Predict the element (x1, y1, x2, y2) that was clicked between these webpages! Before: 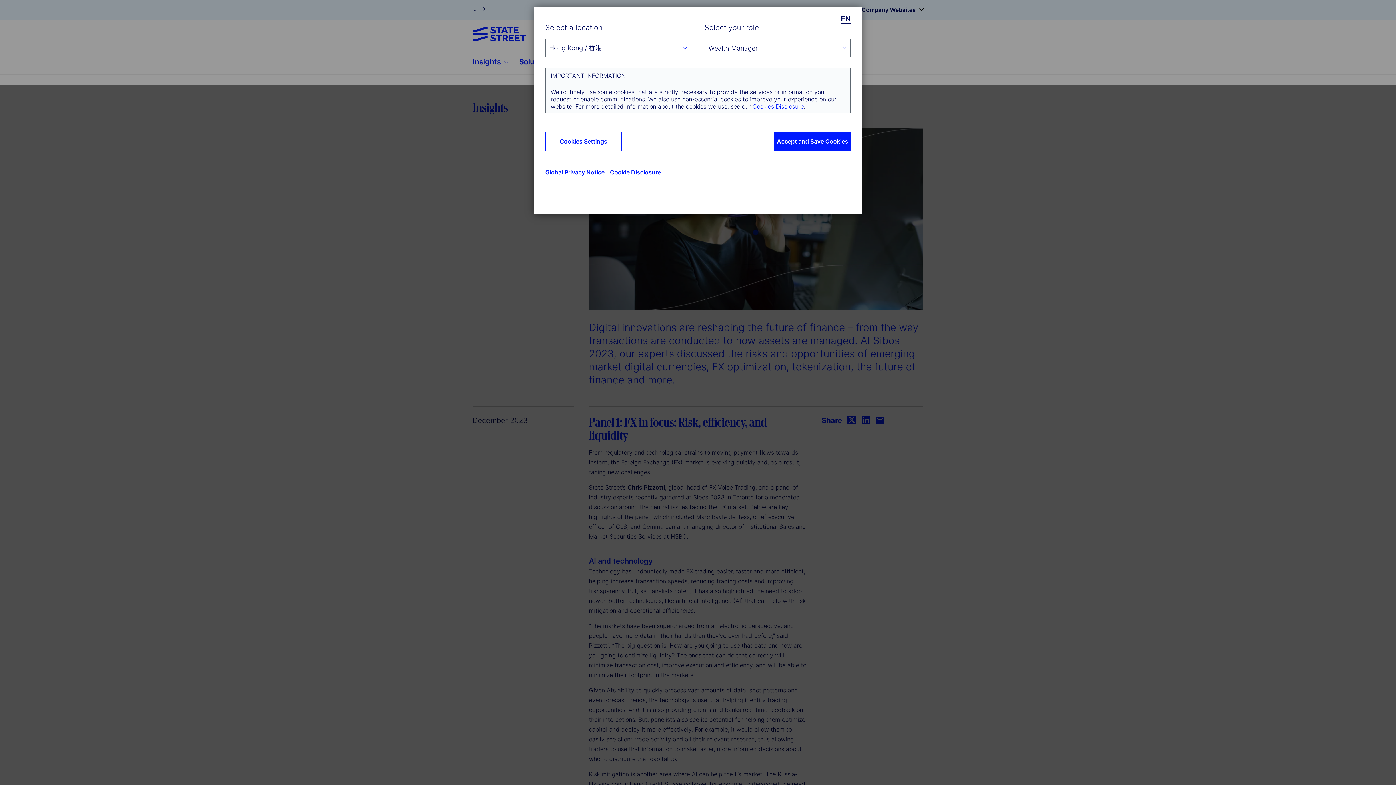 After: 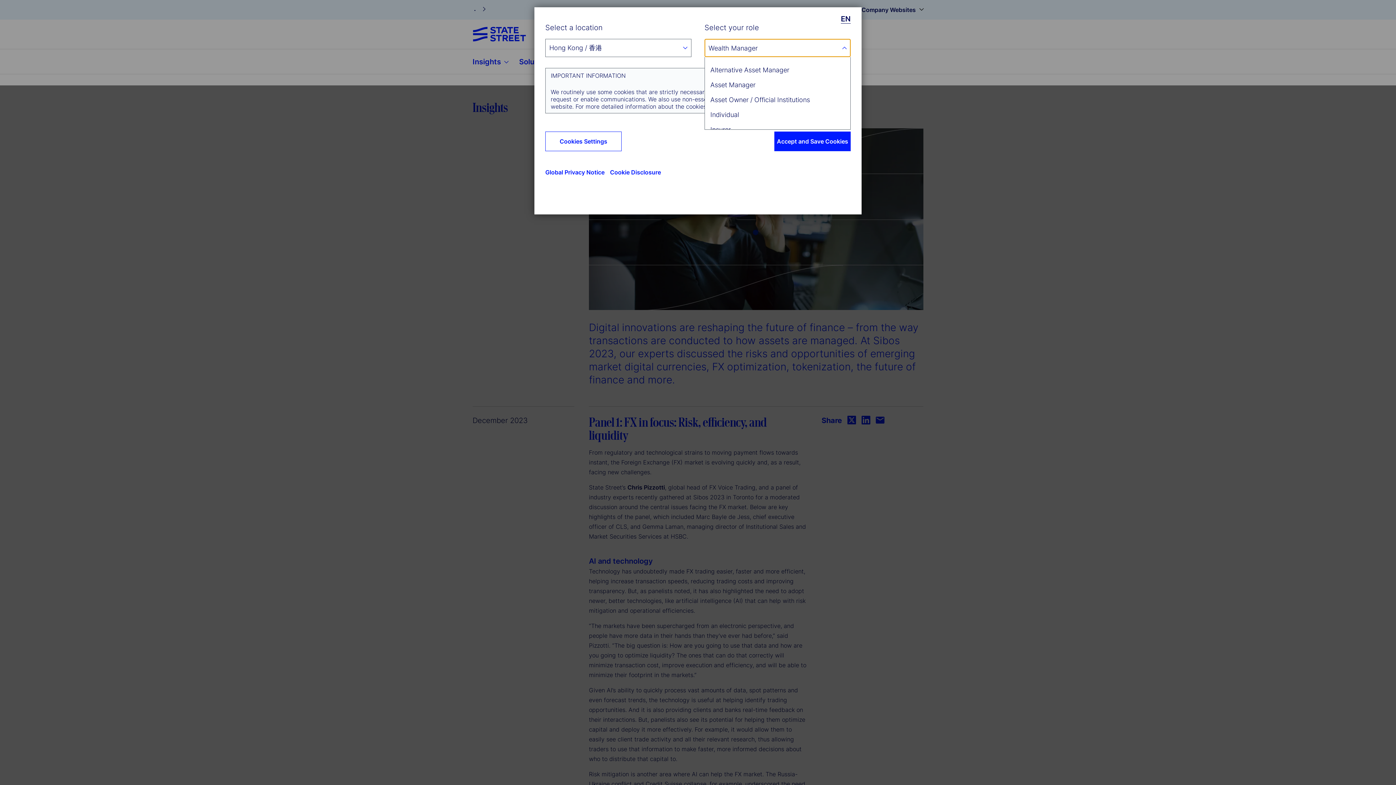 Action: label: Wealth Manager bbox: (704, 38, 850, 57)